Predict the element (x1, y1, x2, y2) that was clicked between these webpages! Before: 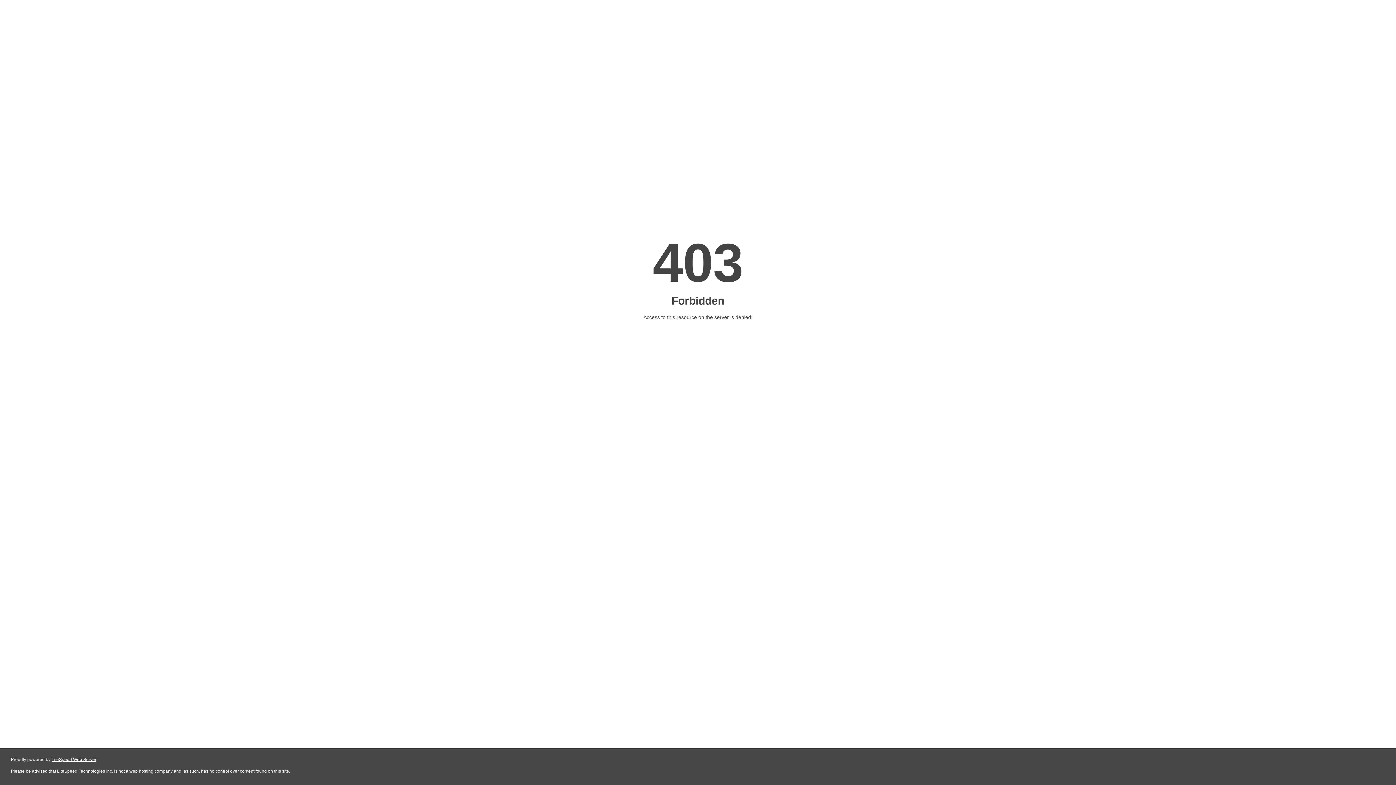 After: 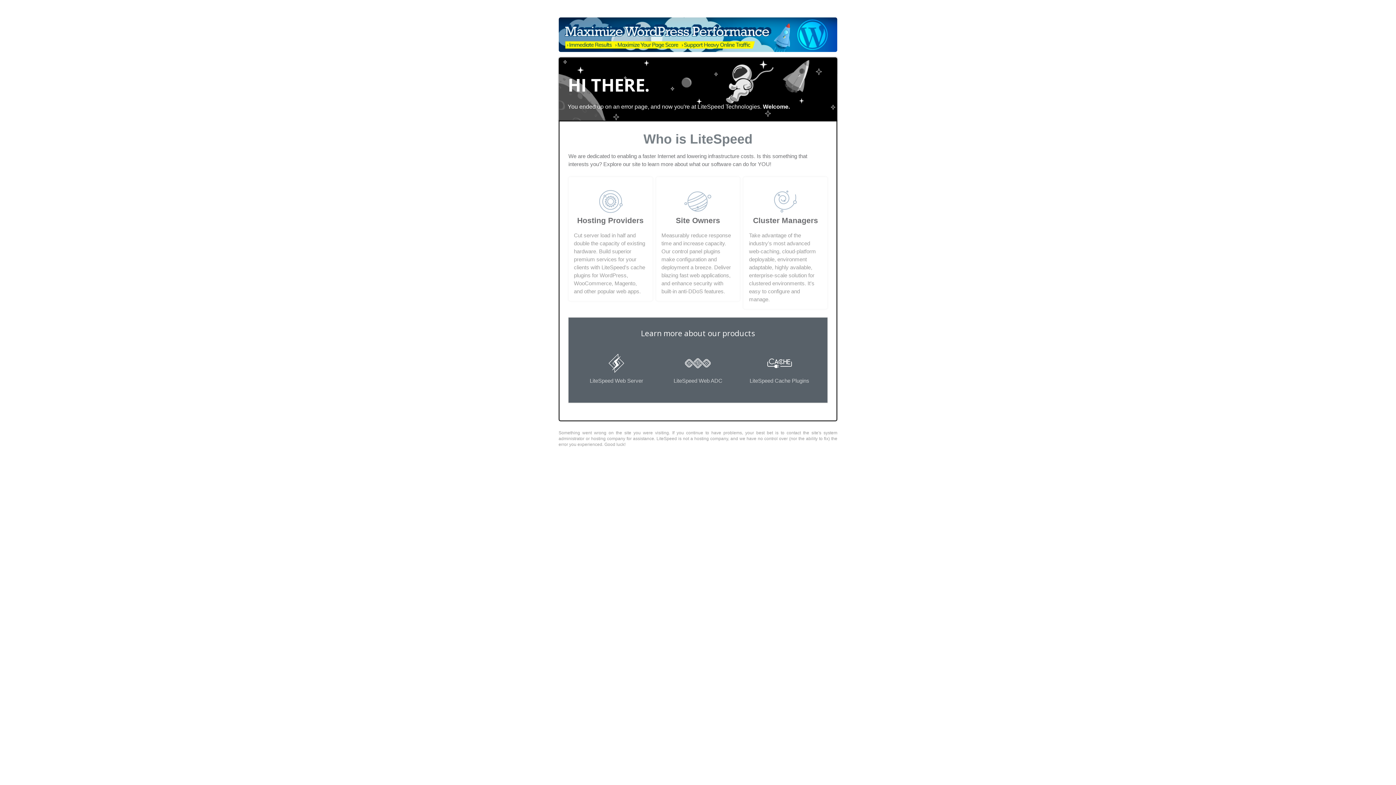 Action: label: LiteSpeed Web Server bbox: (51, 757, 96, 762)